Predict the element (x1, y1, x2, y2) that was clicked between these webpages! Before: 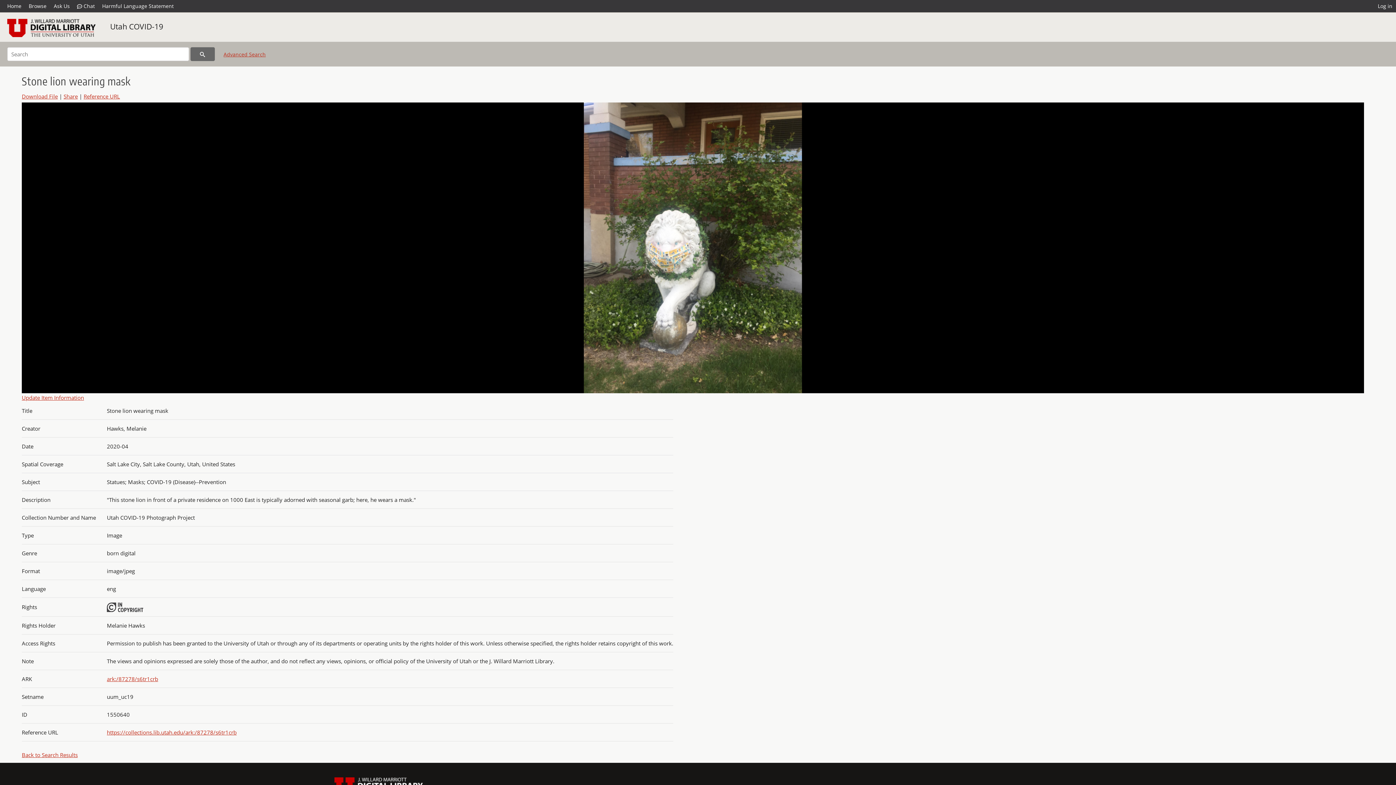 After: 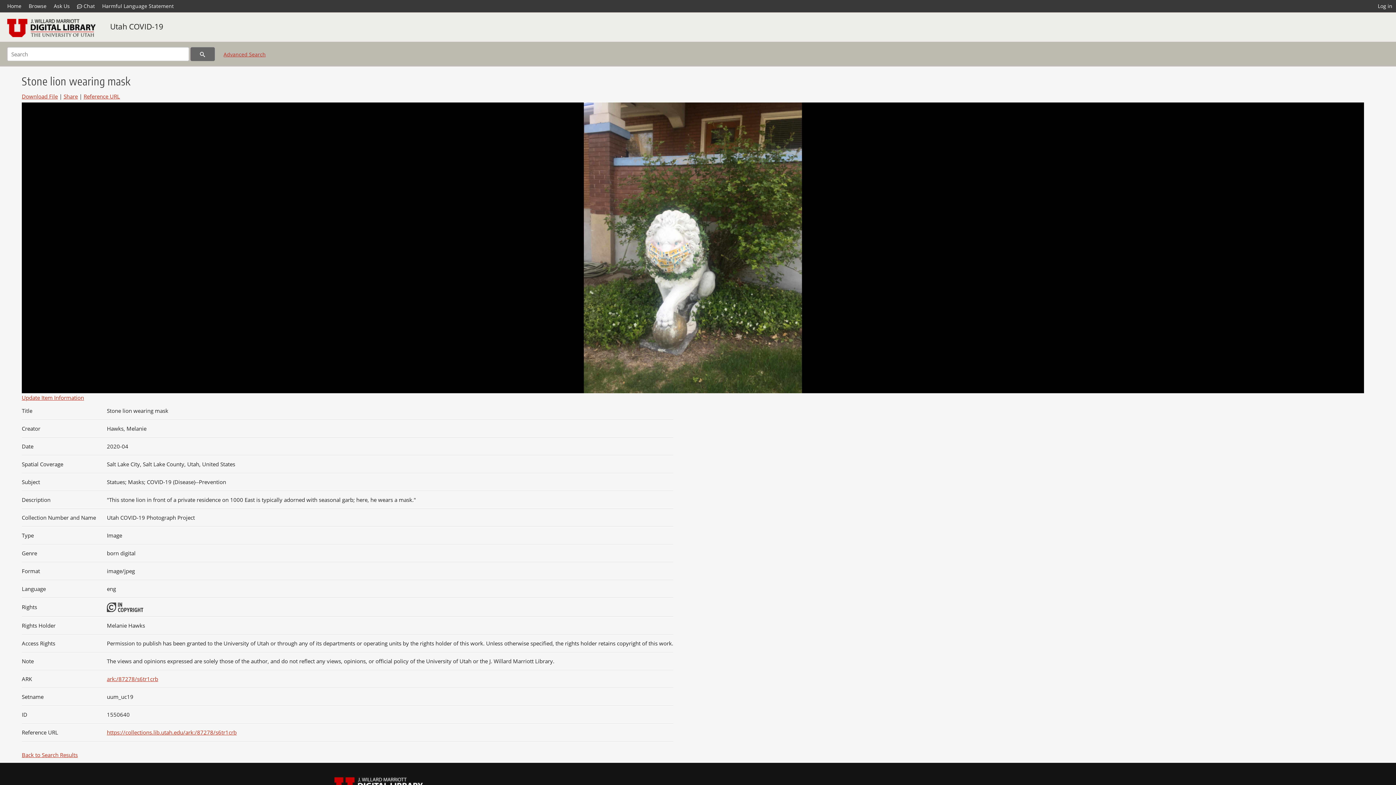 Action: bbox: (106, 603, 143, 610)